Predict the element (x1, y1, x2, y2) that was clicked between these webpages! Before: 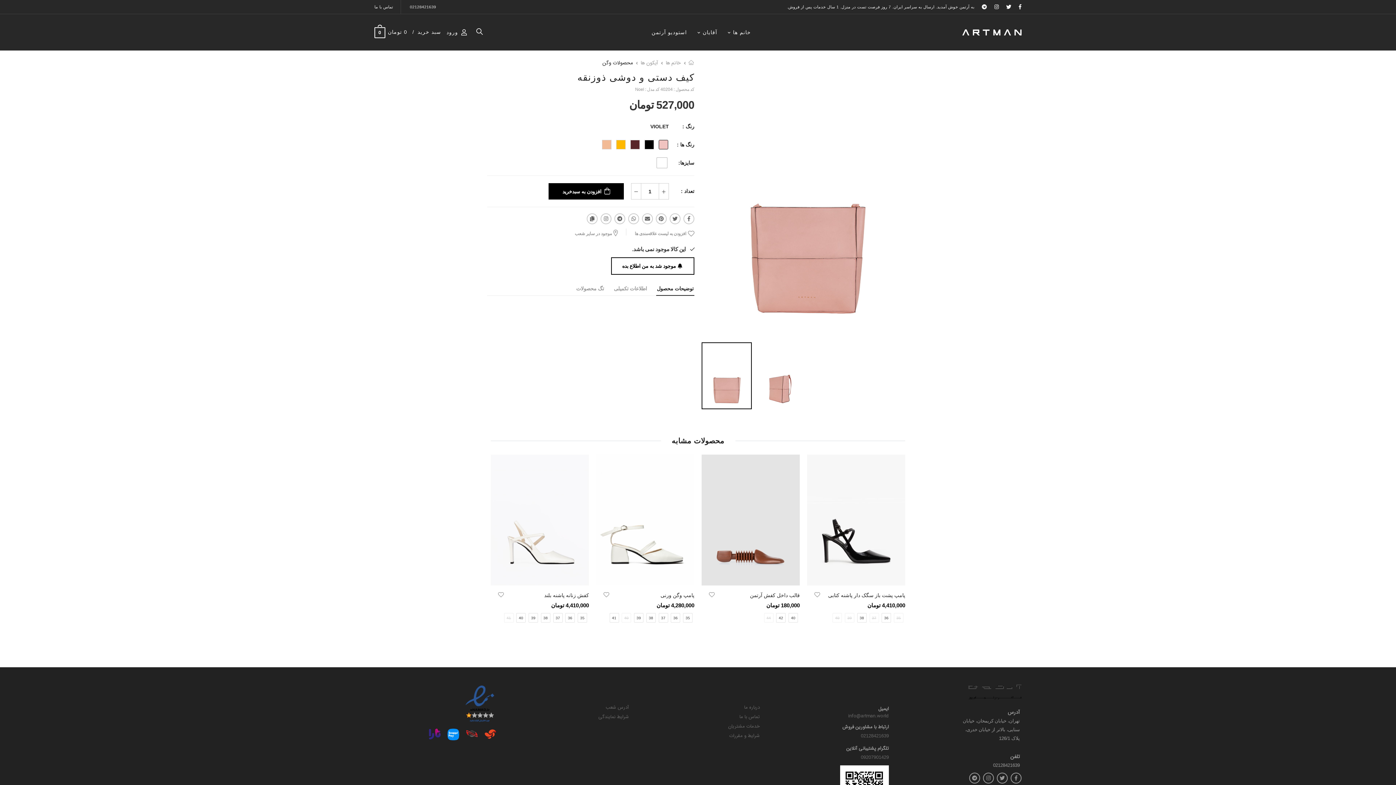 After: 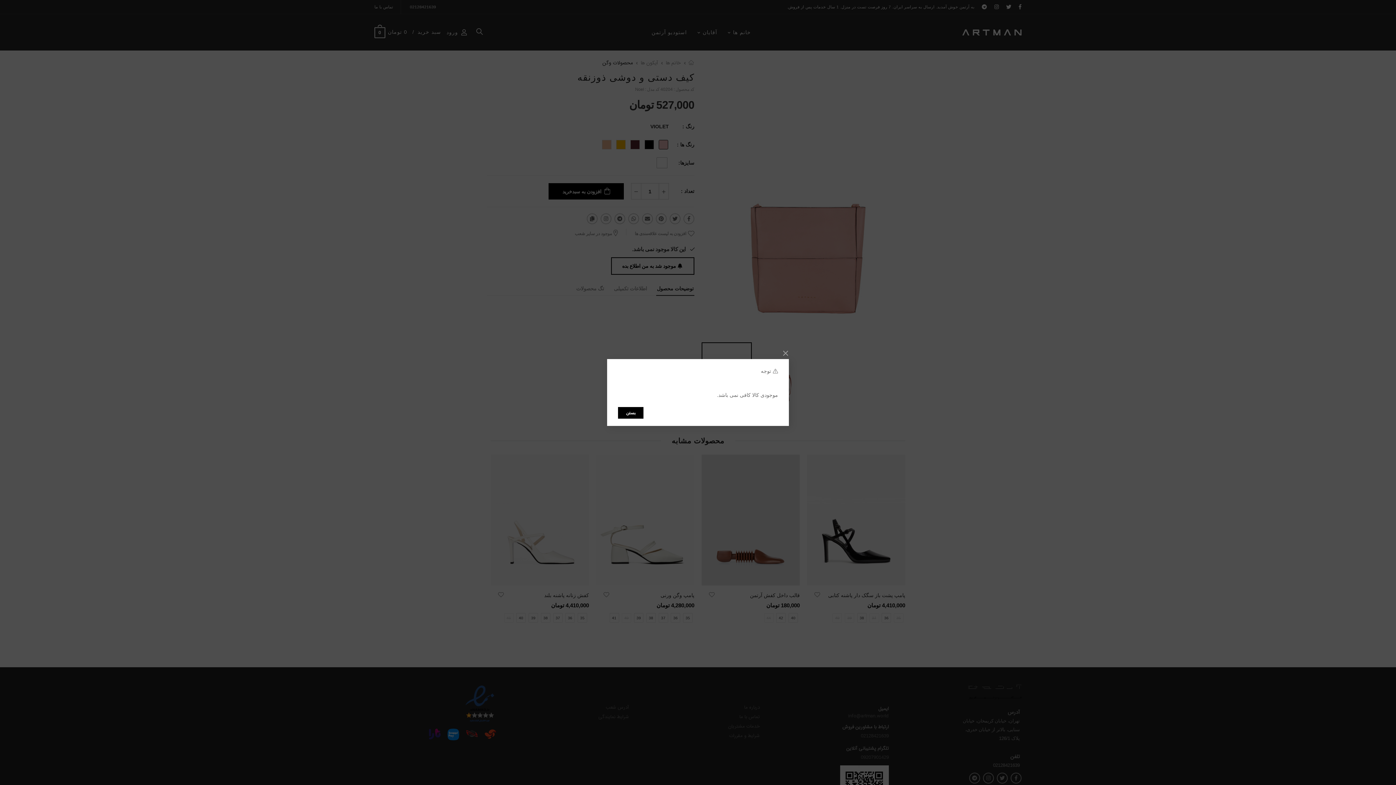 Action: bbox: (548, 183, 624, 199) label: افزودن به سبدخرید